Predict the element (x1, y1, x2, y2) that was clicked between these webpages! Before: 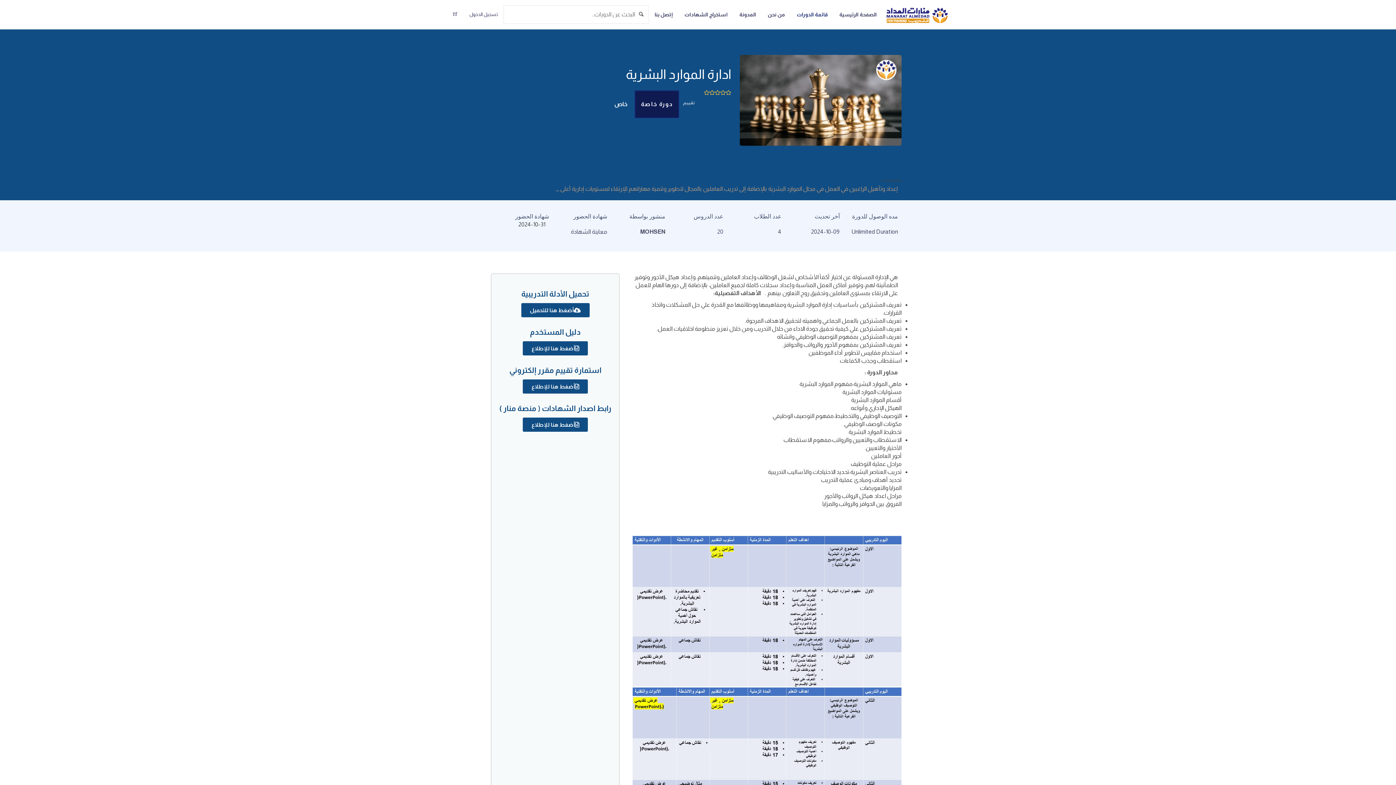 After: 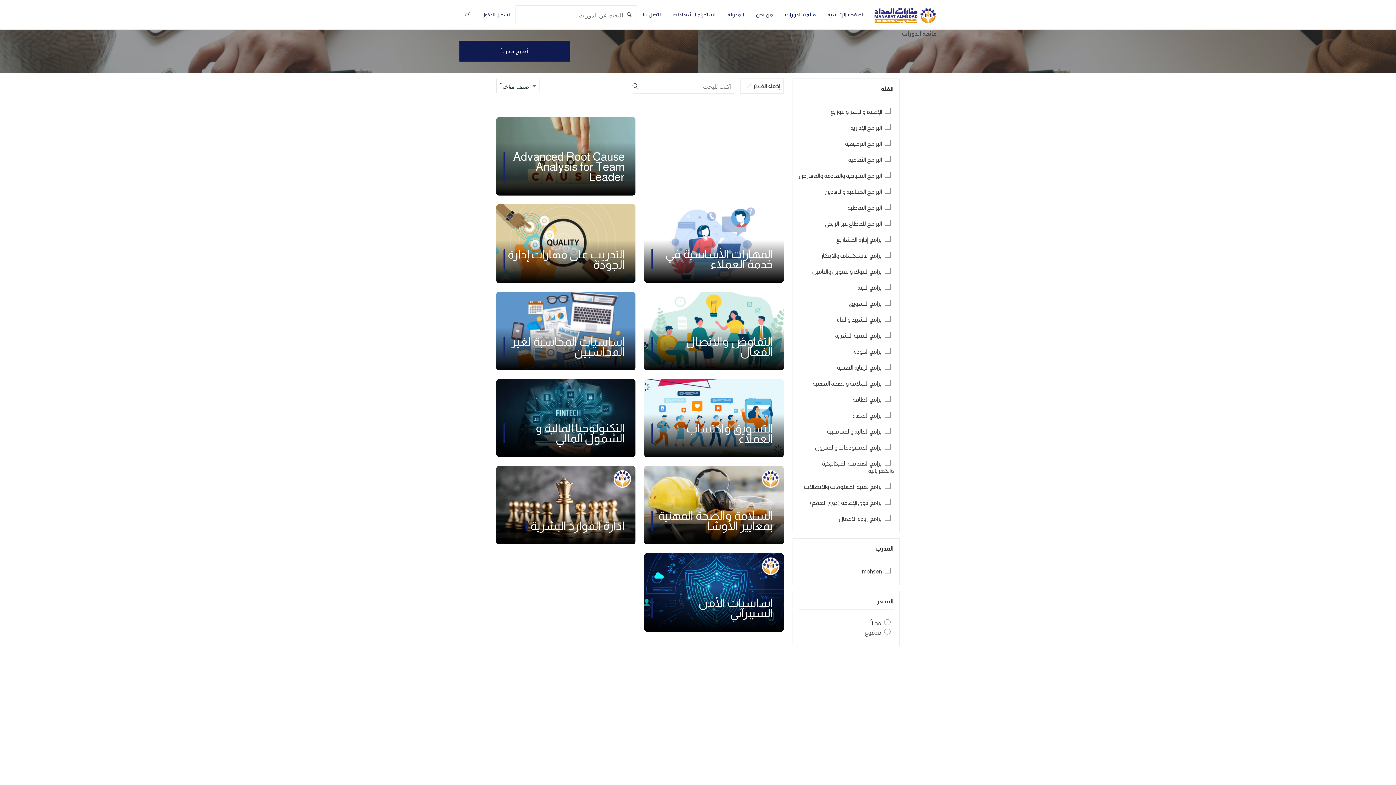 Action: label: قائمة الدورات bbox: (794, 0, 830, 29)